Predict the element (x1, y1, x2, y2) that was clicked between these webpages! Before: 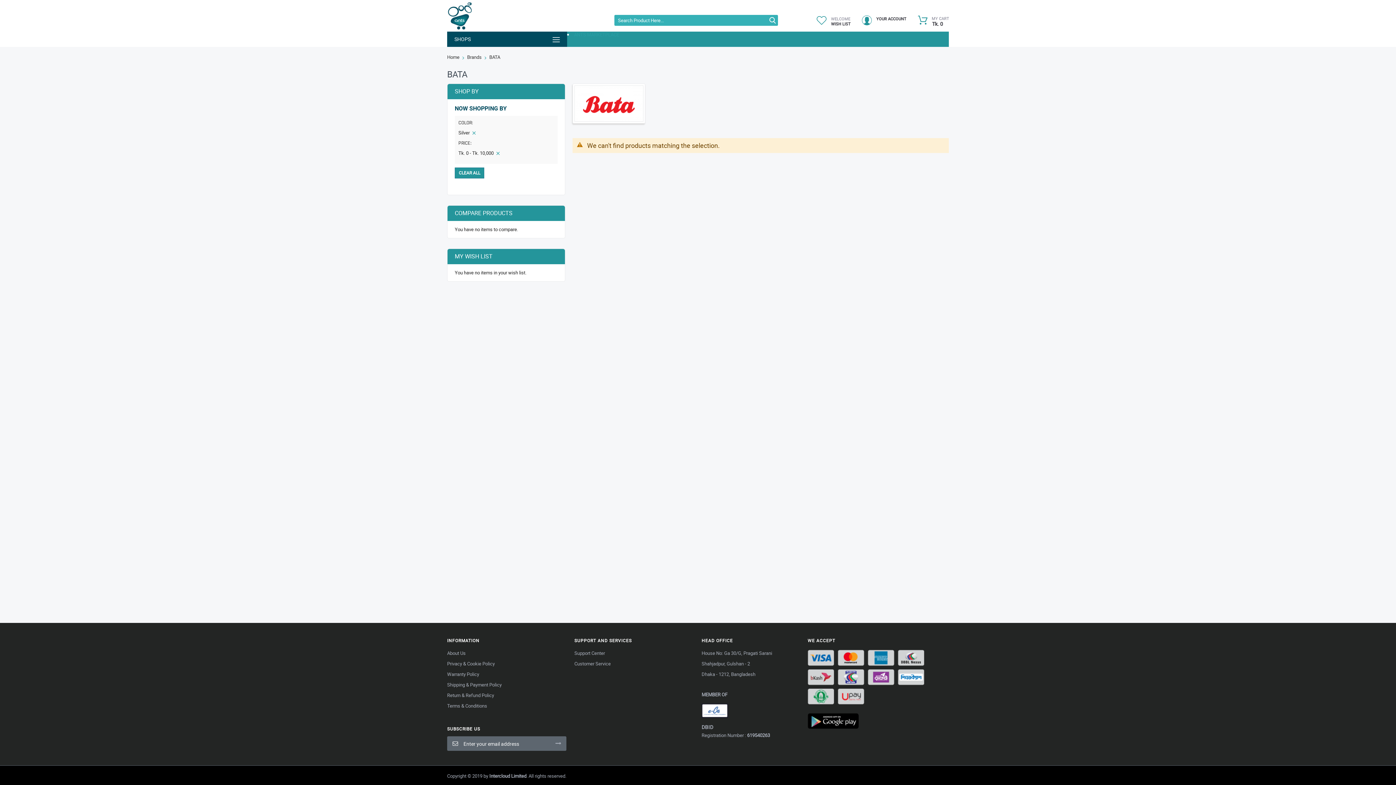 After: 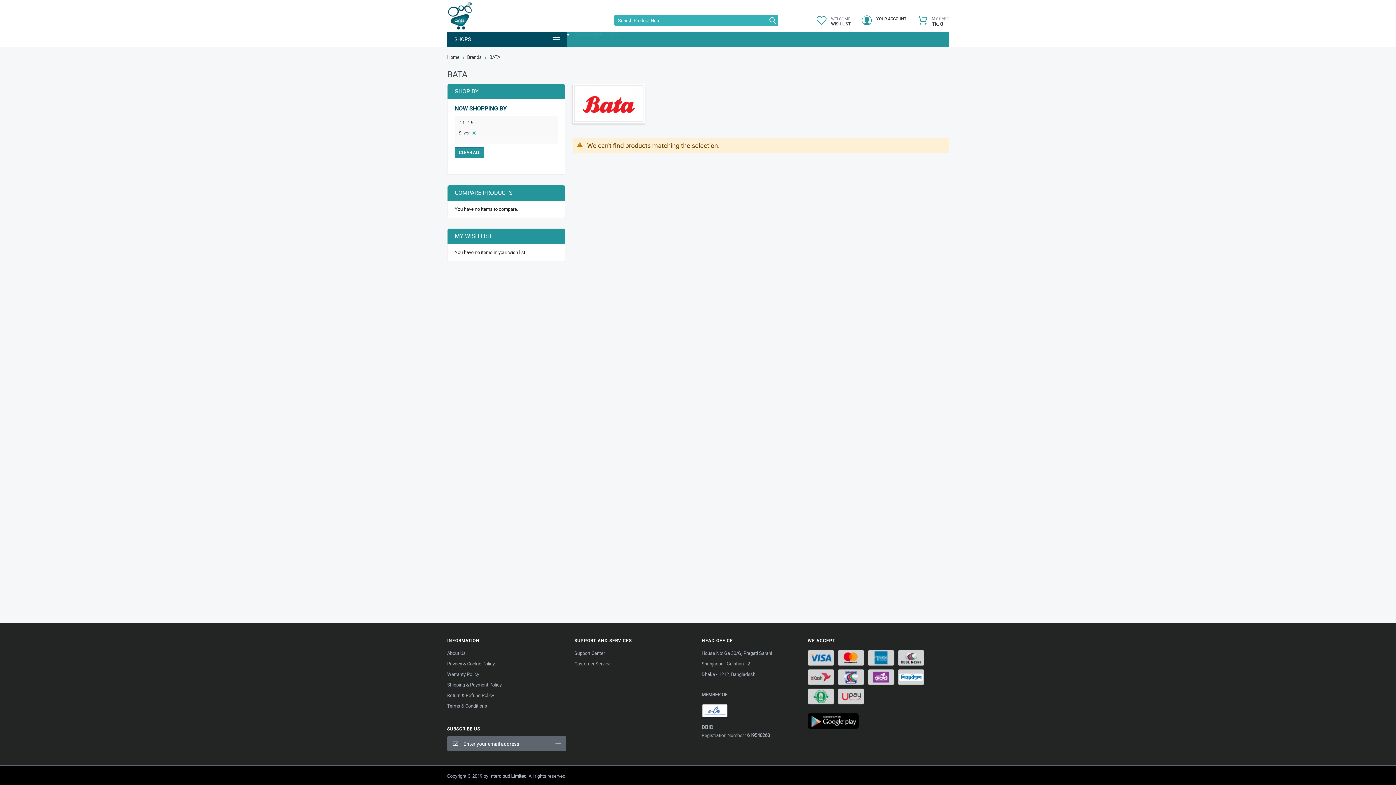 Action: bbox: (494, 150, 501, 156)